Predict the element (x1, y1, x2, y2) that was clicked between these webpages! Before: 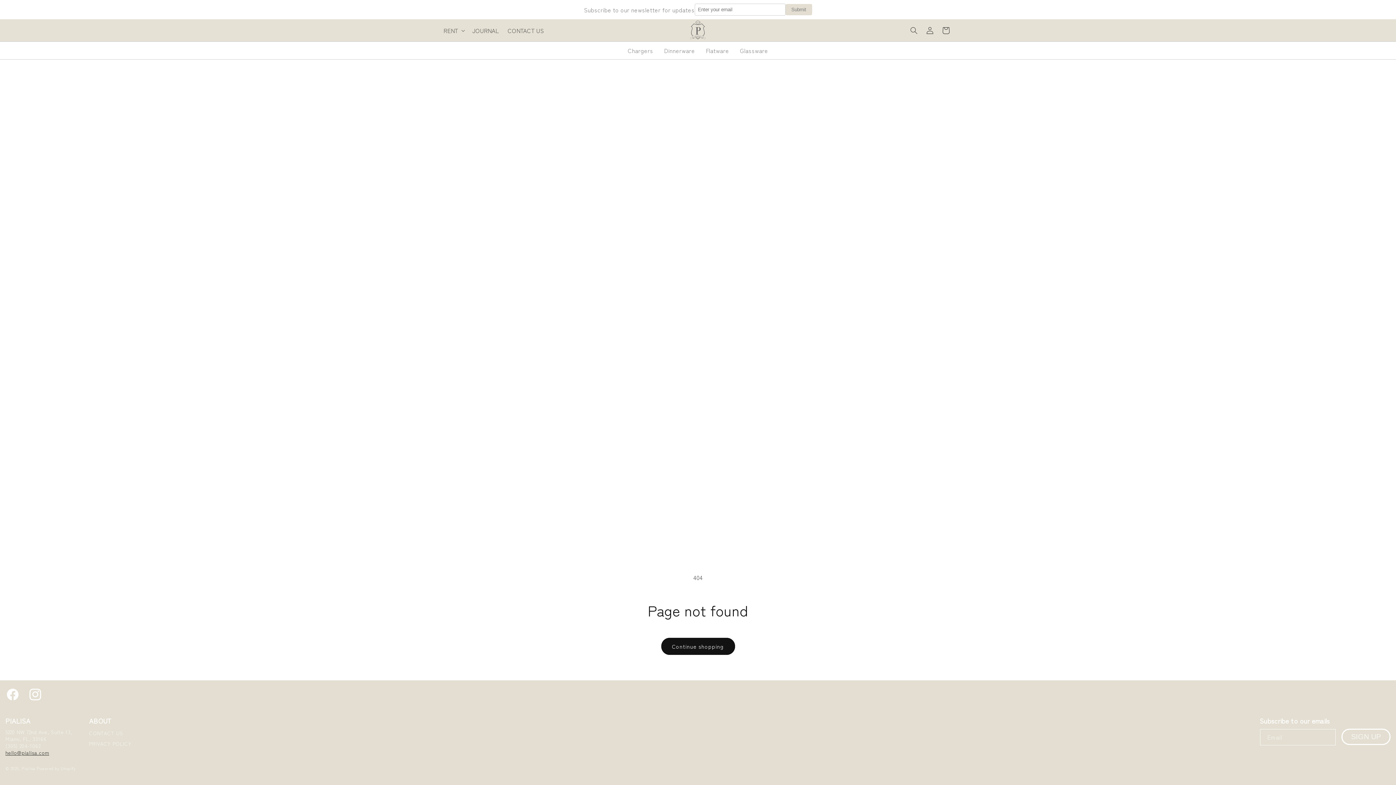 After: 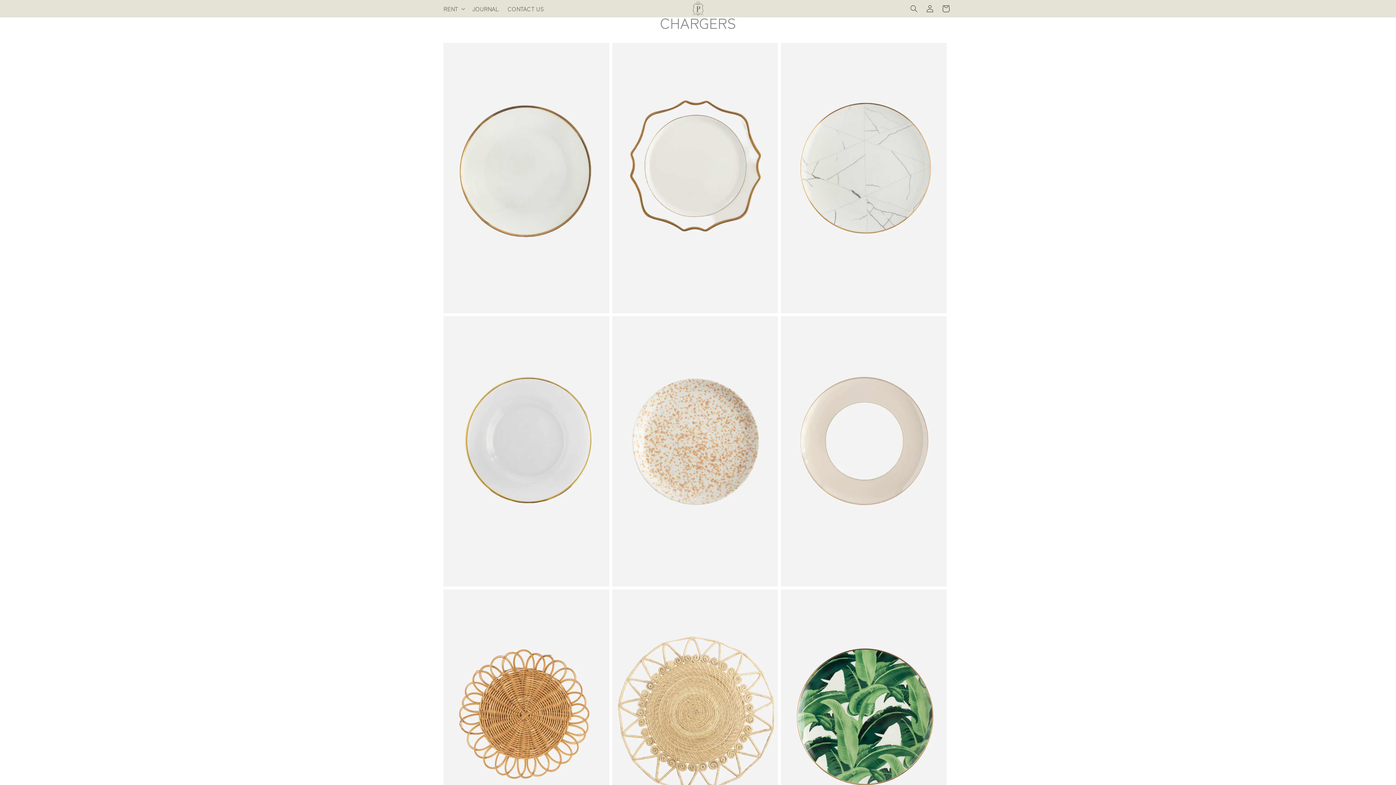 Action: label: Chargers bbox: (627, 46, 653, 54)